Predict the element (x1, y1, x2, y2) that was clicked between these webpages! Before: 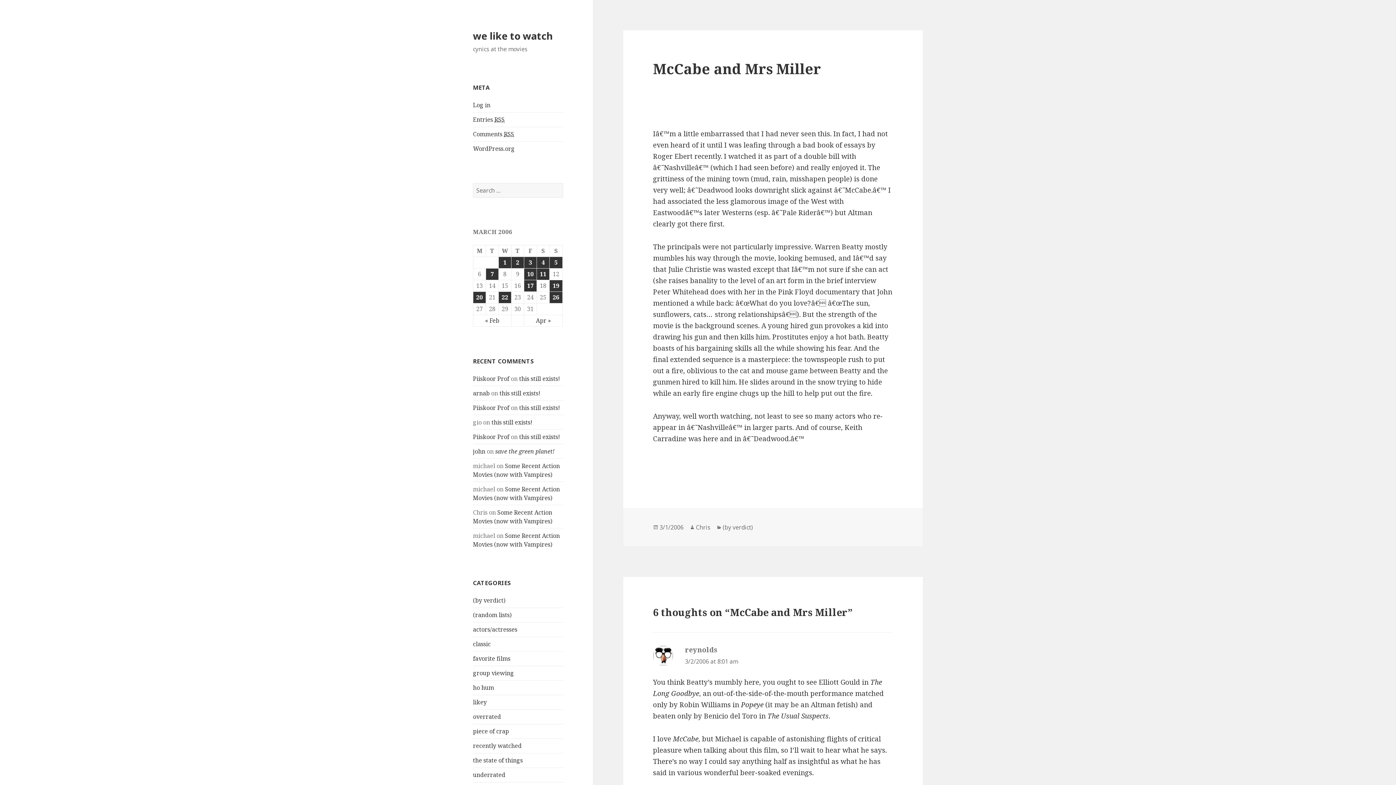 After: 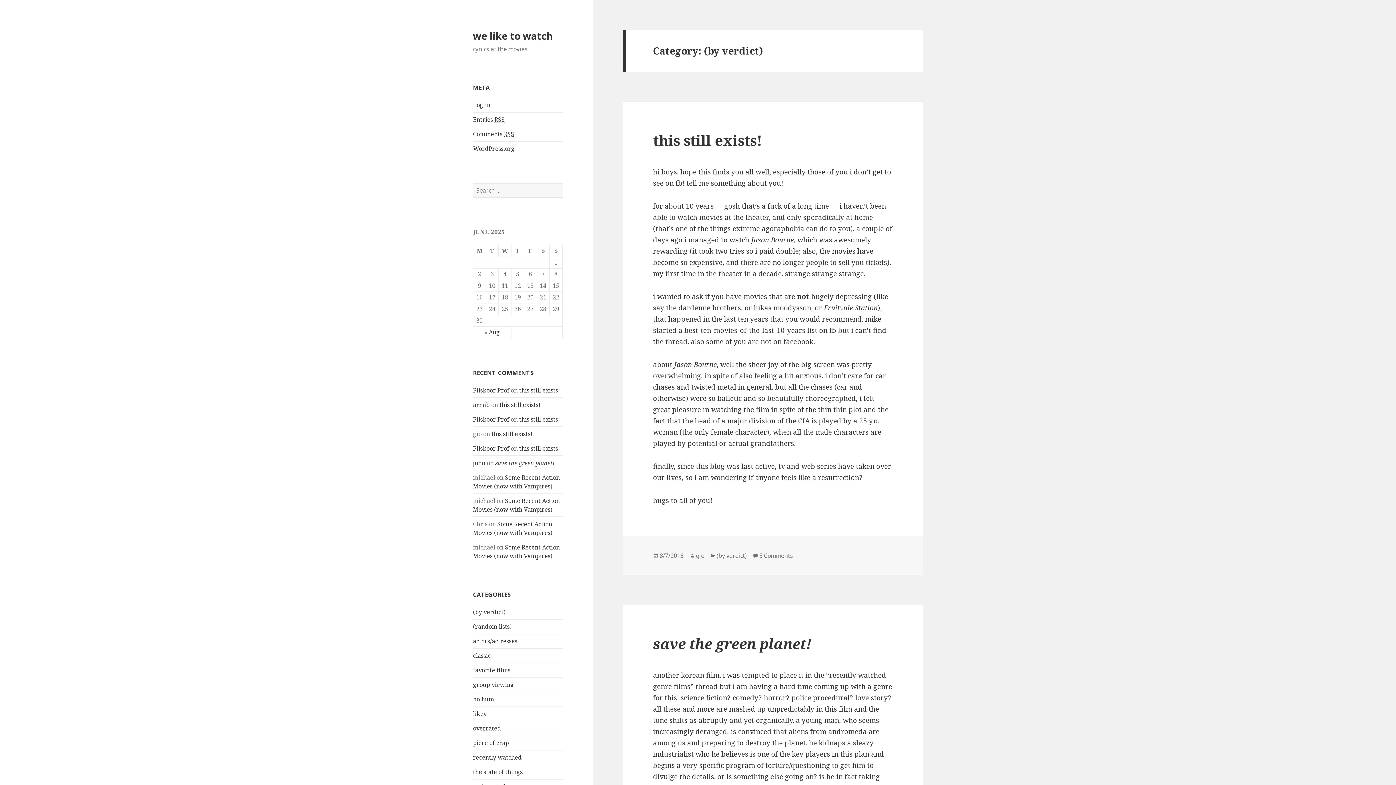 Action: bbox: (722, 523, 753, 531) label: (by verdict)